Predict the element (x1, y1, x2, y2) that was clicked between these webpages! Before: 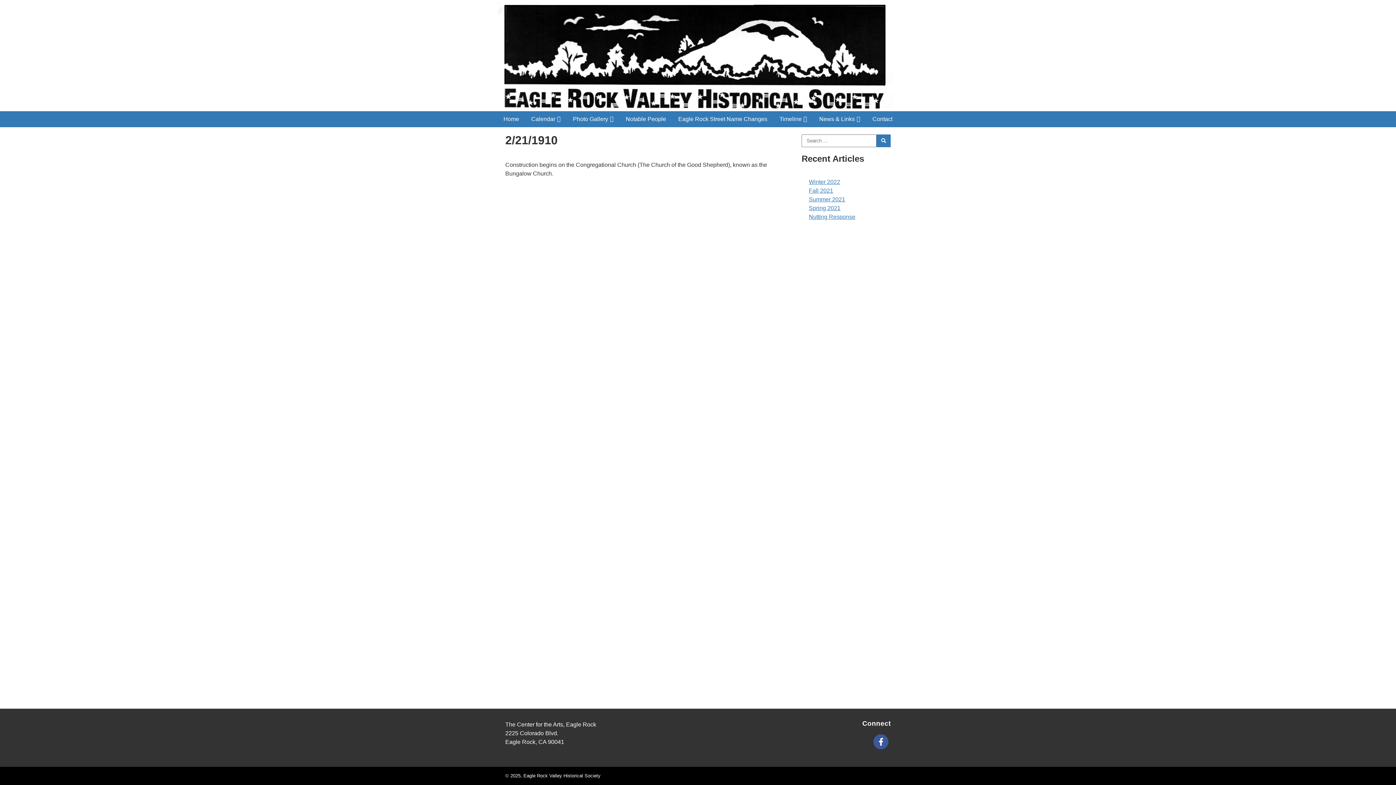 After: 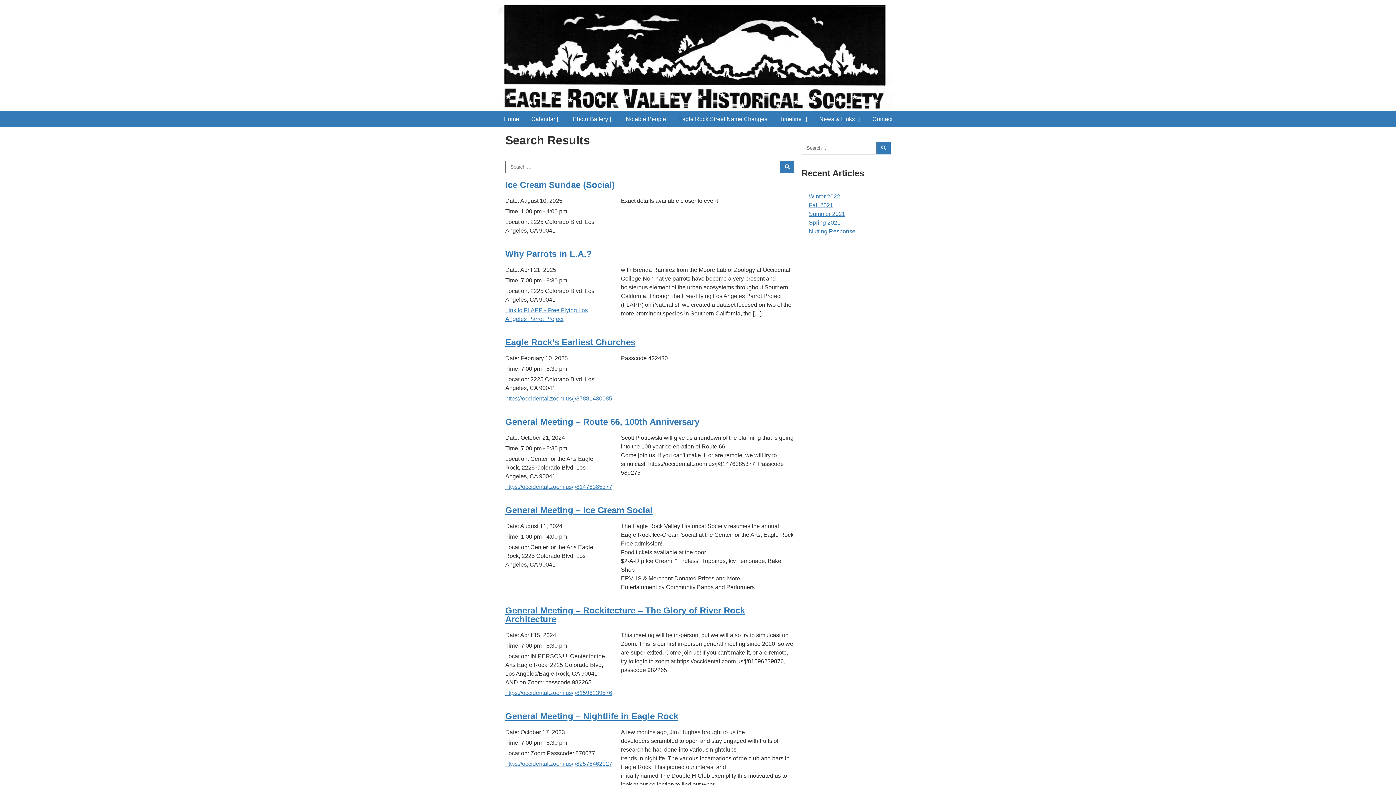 Action: bbox: (876, 134, 890, 147)